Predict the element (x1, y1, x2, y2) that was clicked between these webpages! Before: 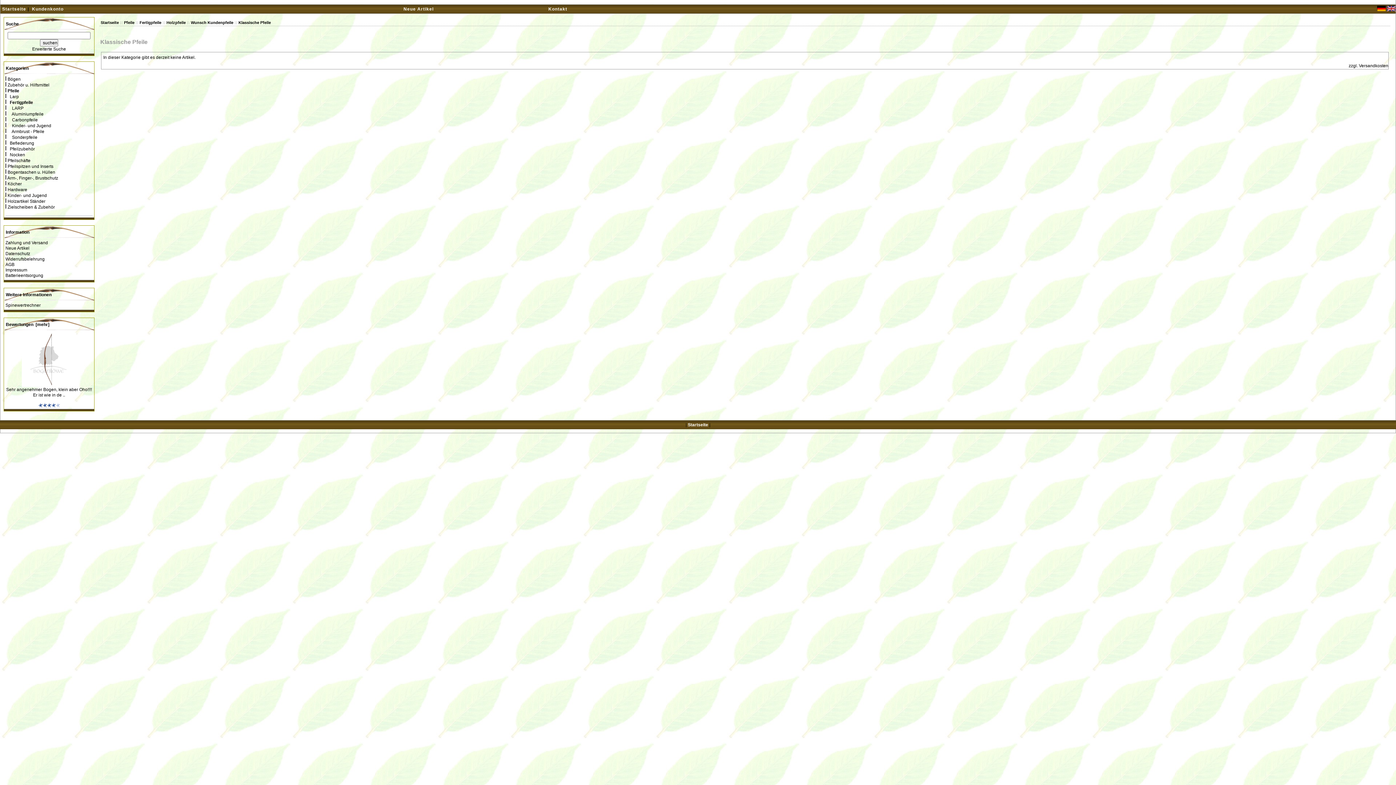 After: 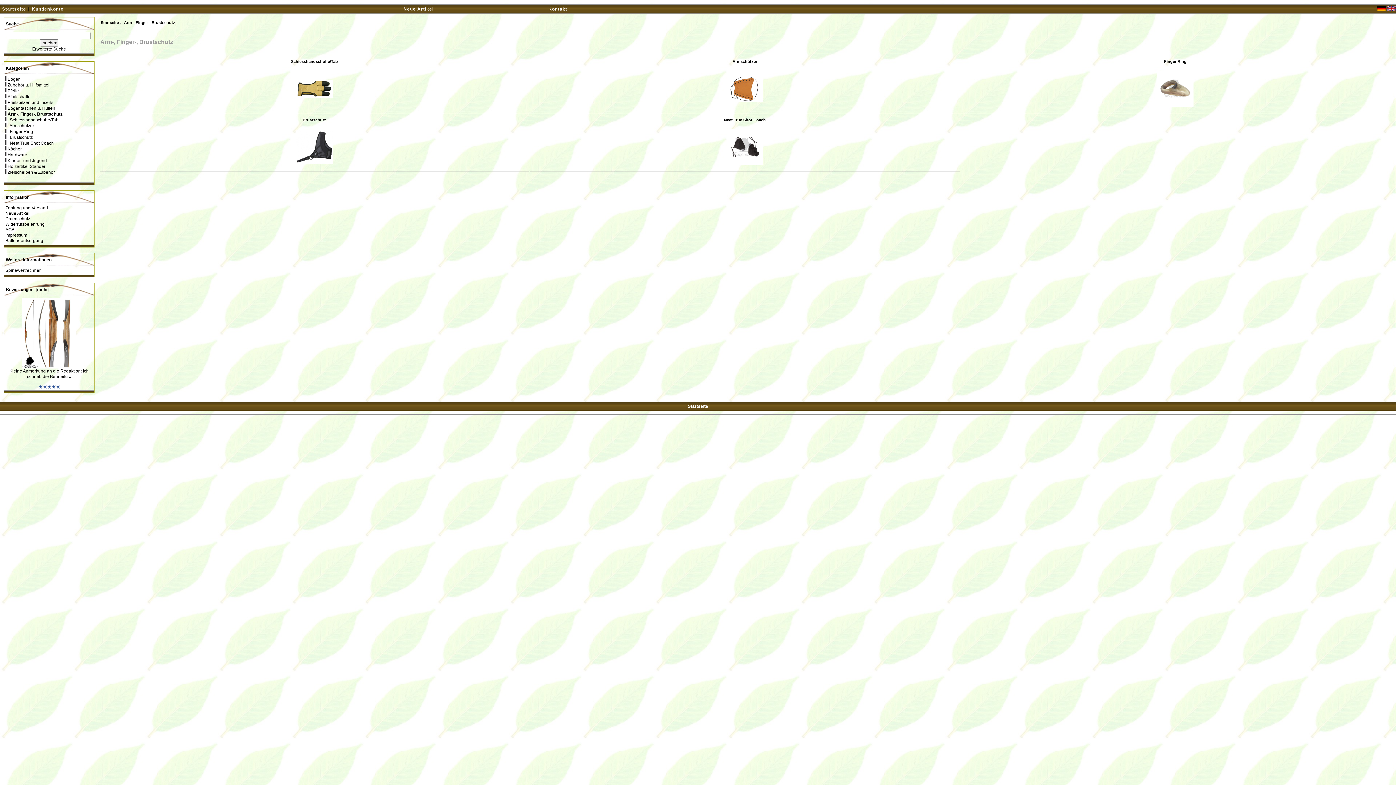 Action: bbox: (5, 175, 58, 180) label:  Arm-, Finger-, Brustschutz